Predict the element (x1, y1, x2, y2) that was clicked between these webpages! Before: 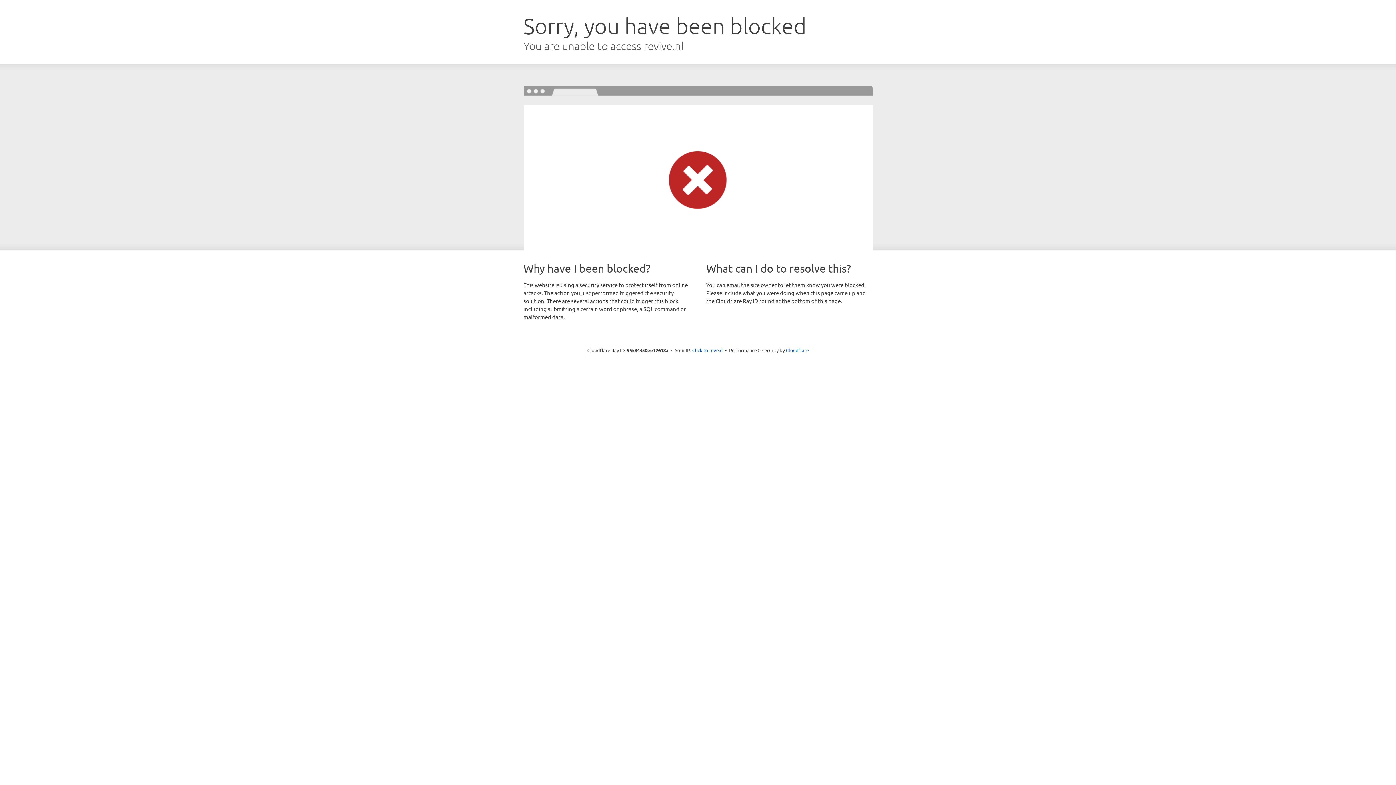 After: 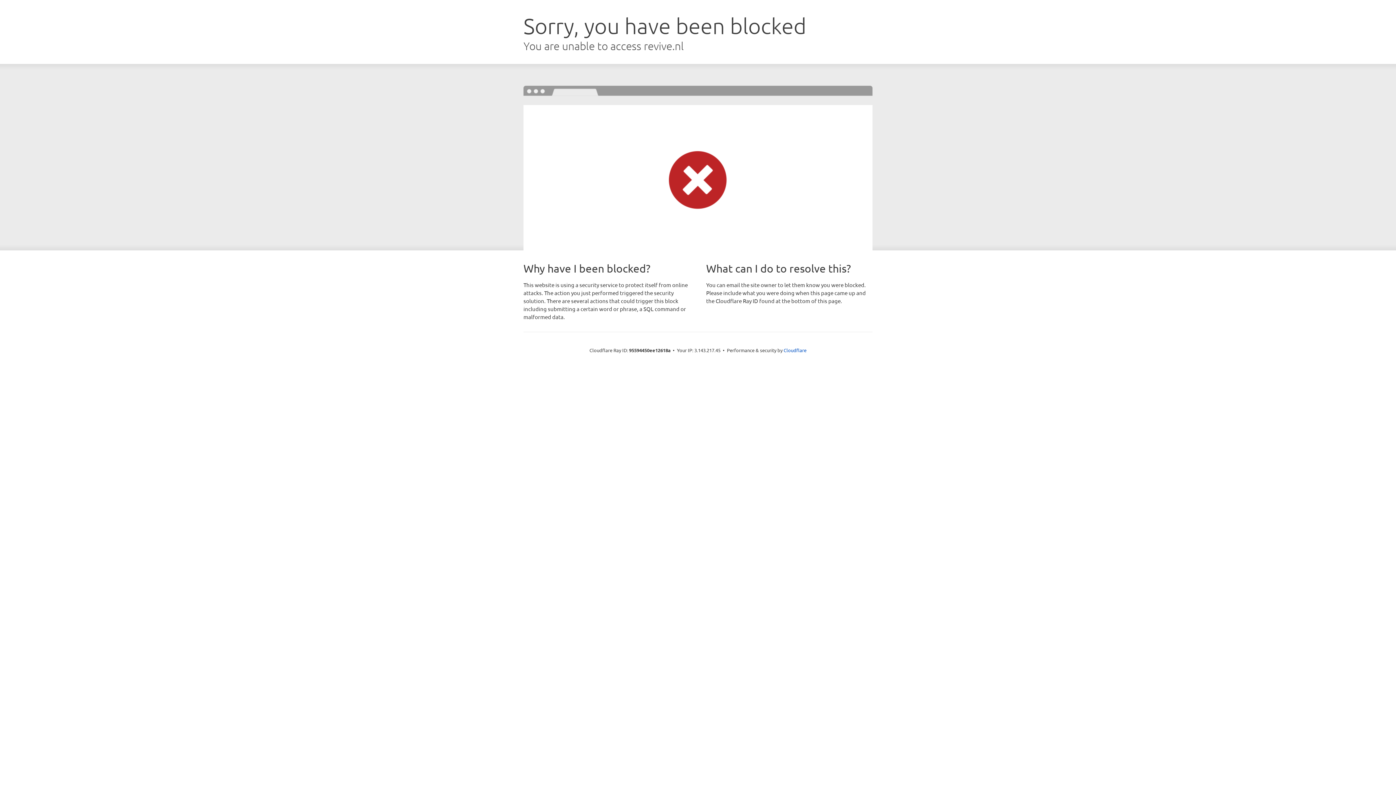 Action: label: Click to reveal bbox: (692, 346, 722, 353)